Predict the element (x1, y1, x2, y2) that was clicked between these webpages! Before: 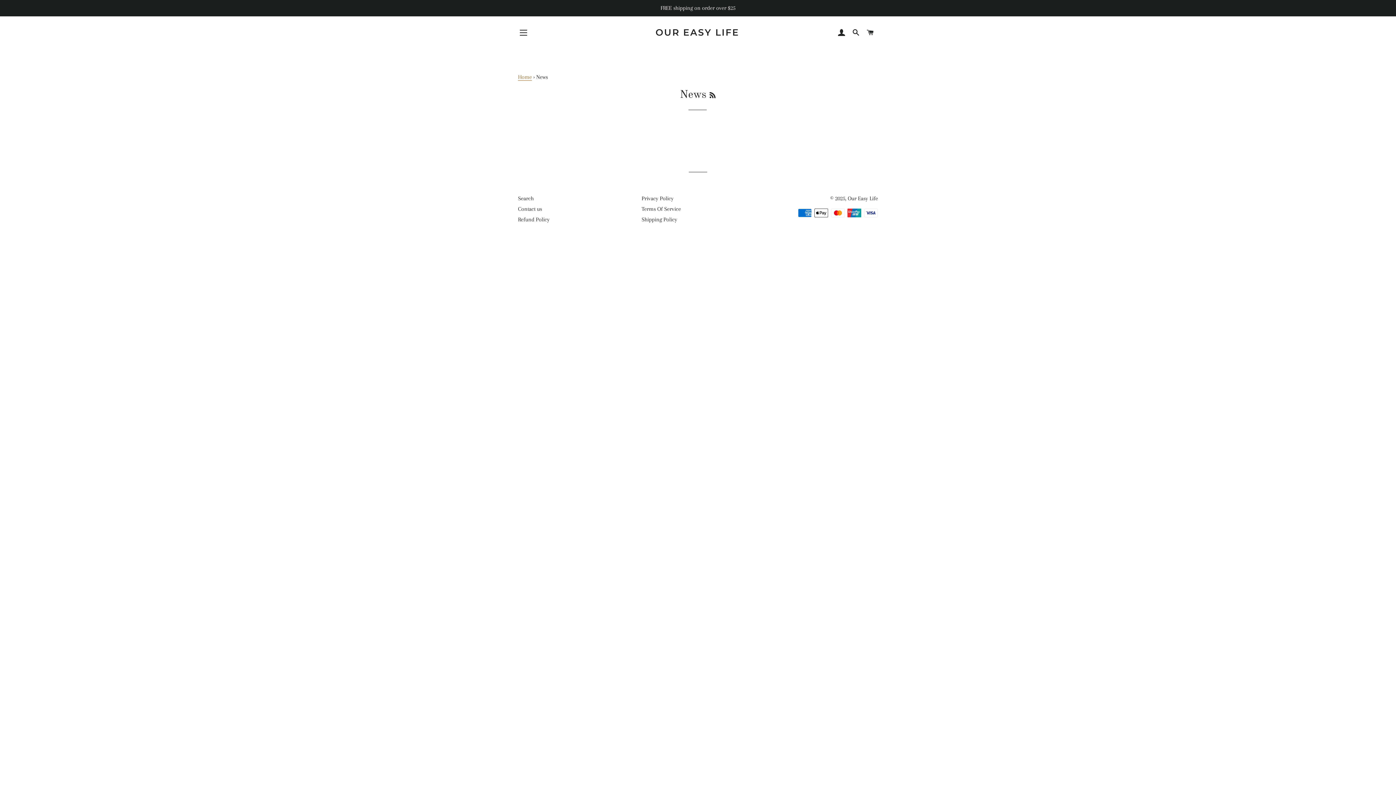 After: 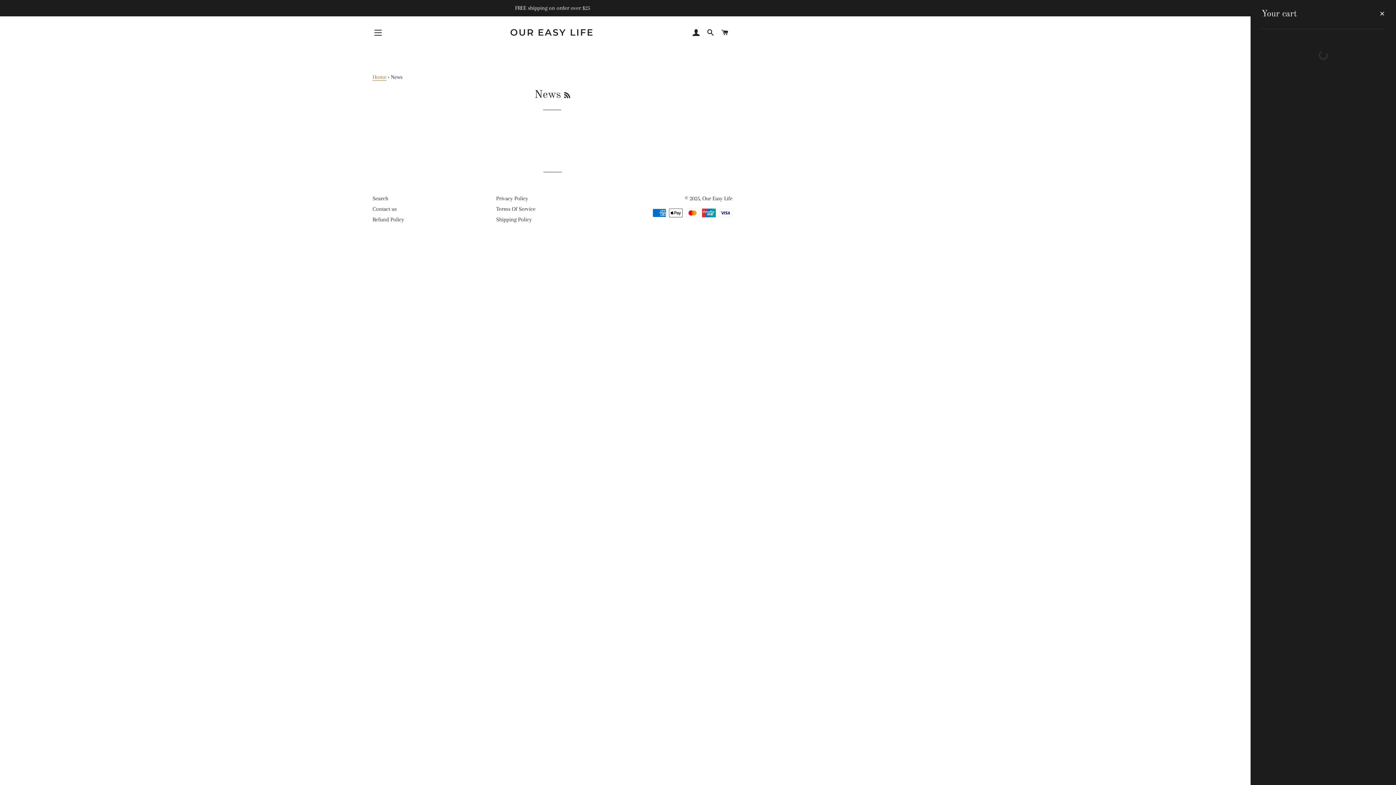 Action: label: CART bbox: (864, 21, 877, 43)